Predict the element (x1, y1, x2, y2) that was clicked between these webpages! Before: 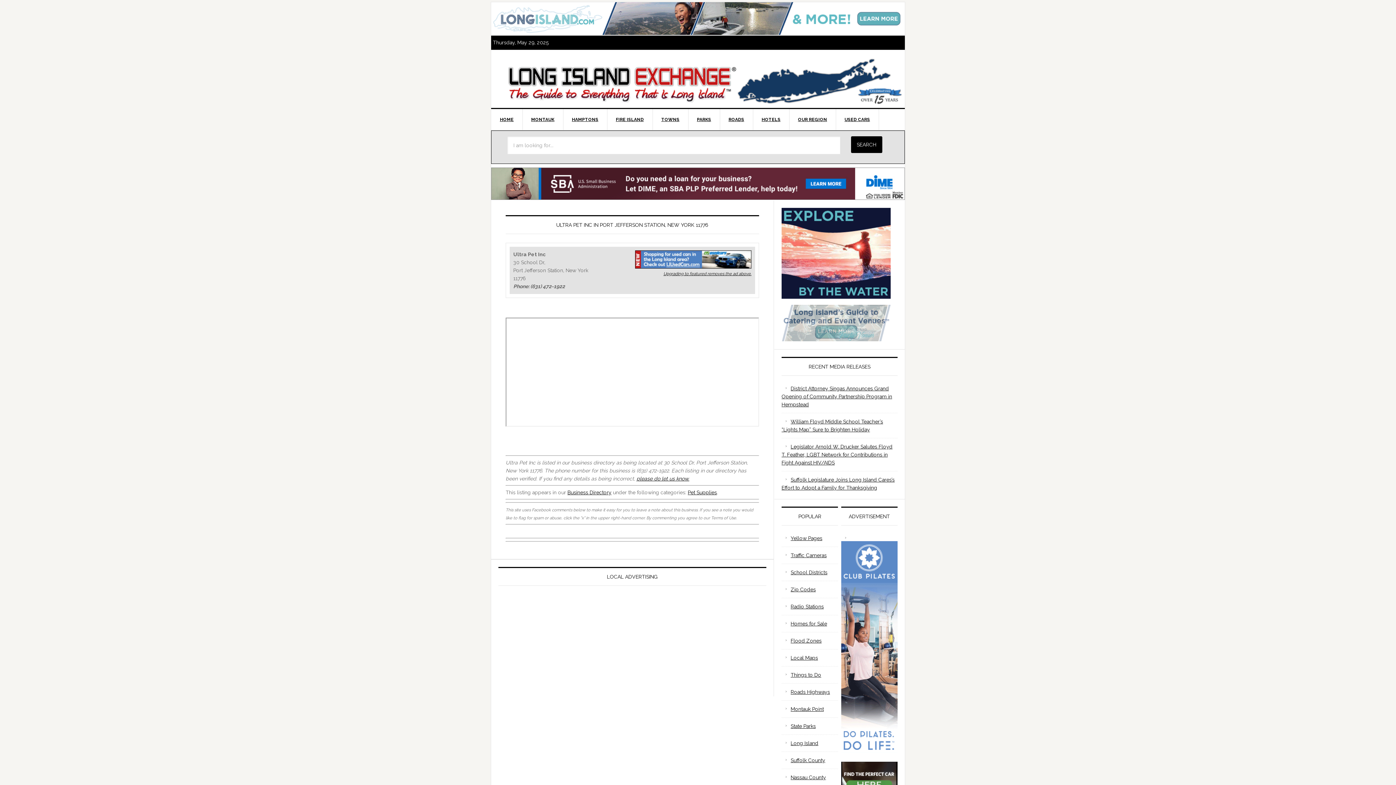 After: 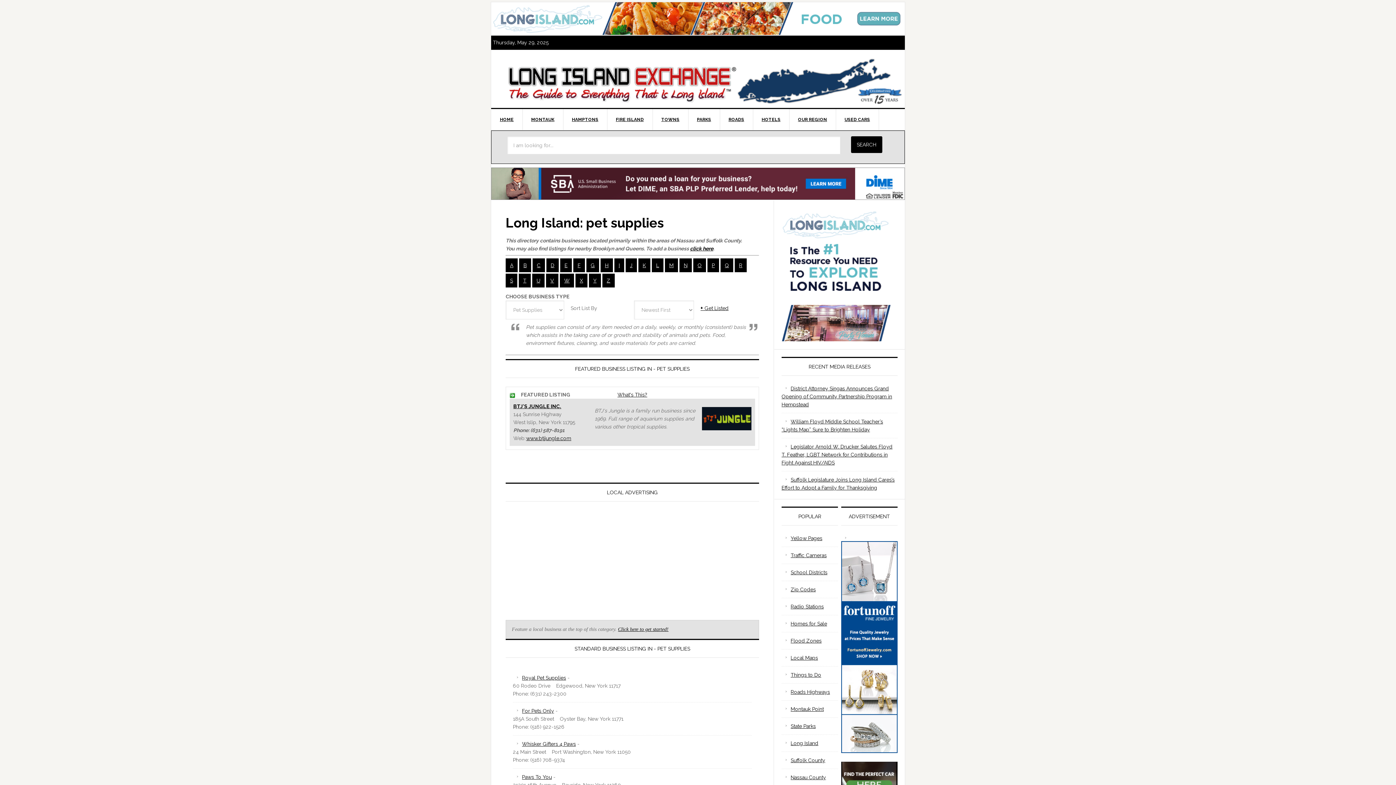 Action: bbox: (688, 489, 717, 495) label: Pet Supplies